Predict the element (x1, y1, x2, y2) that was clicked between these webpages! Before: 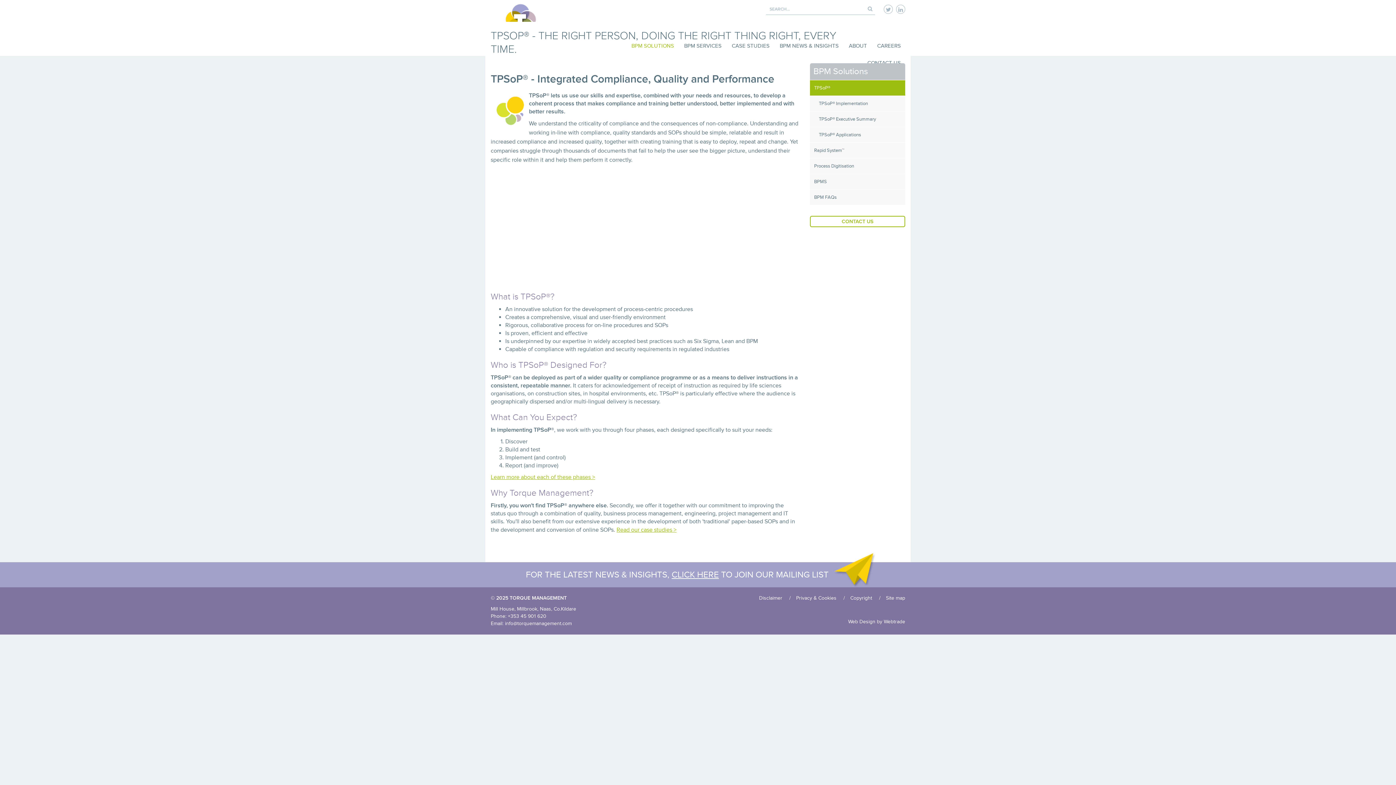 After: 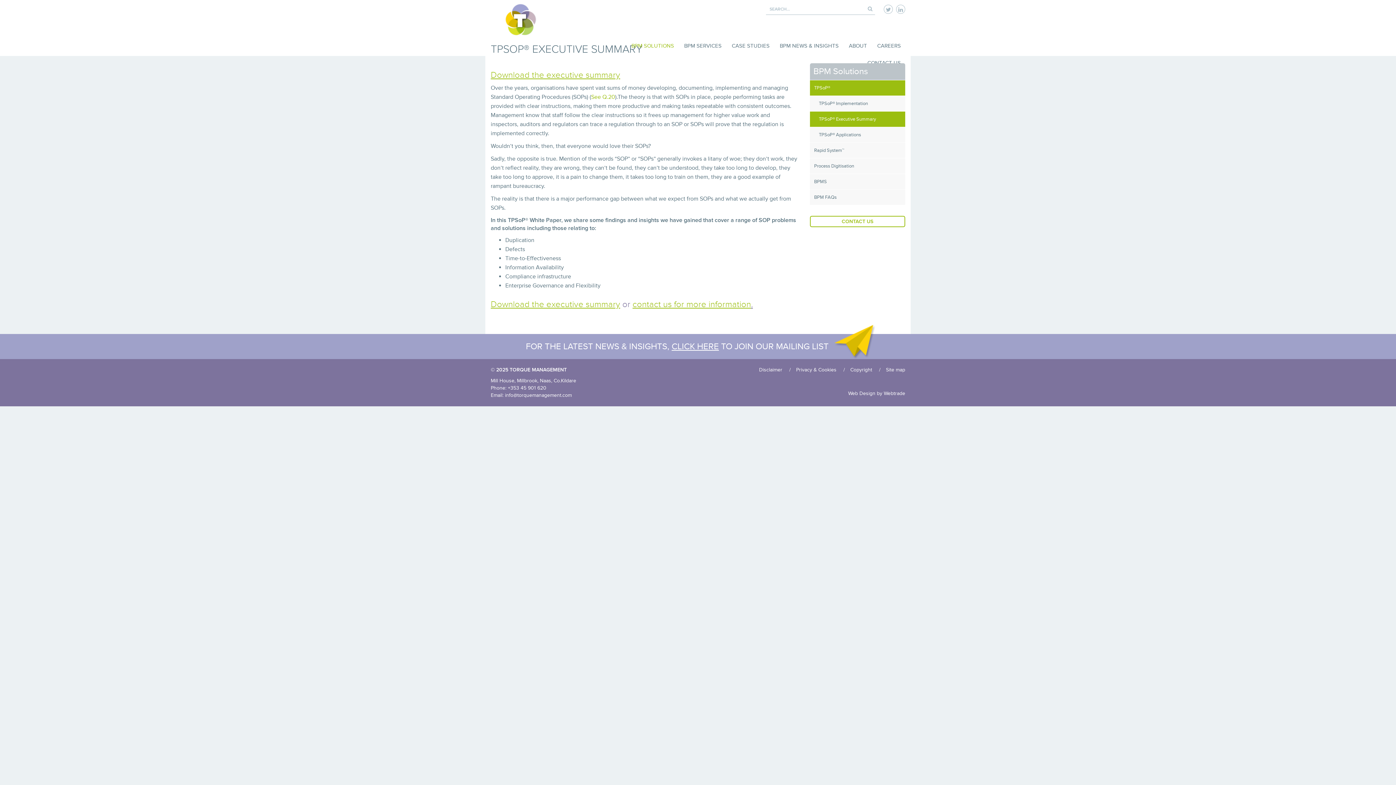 Action: bbox: (810, 111, 905, 126) label: TPSoP® Executive Summary